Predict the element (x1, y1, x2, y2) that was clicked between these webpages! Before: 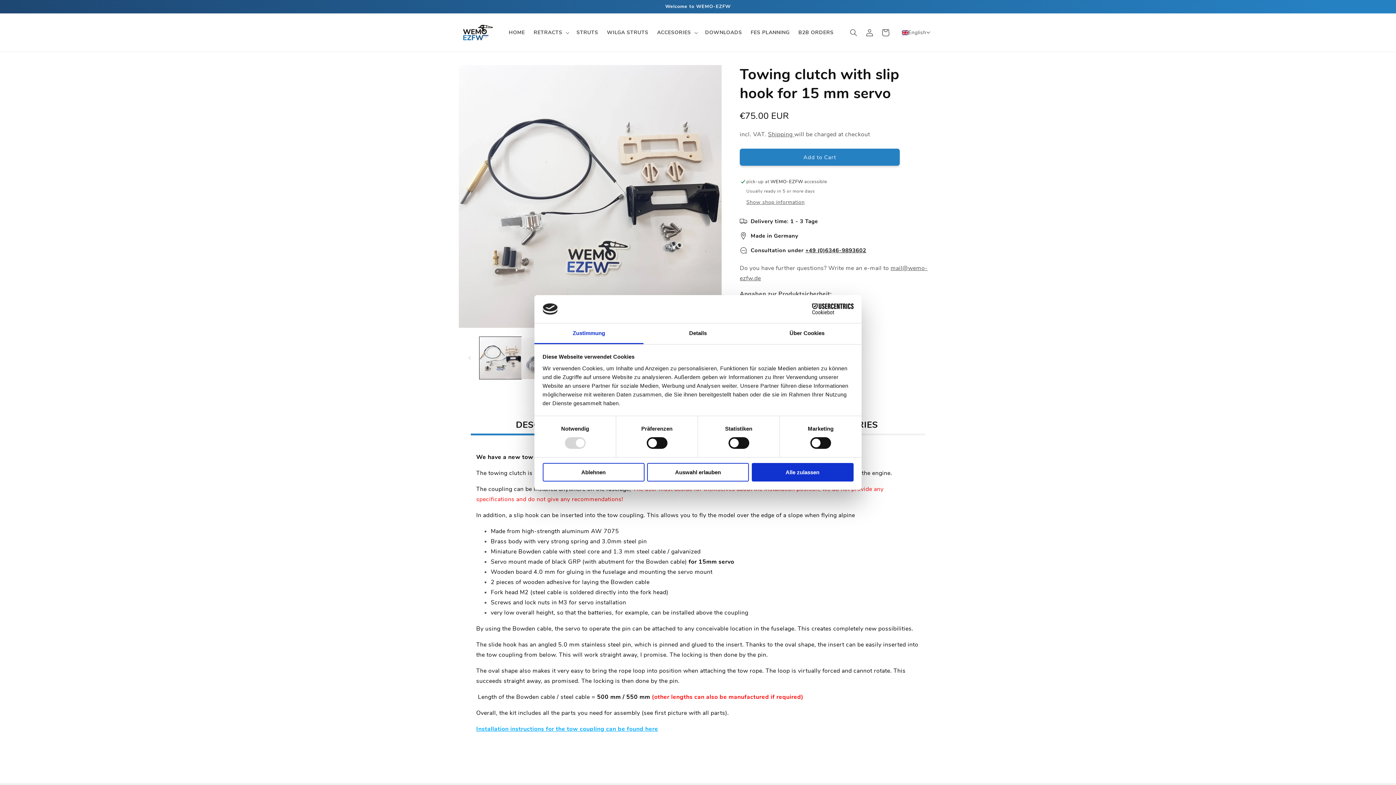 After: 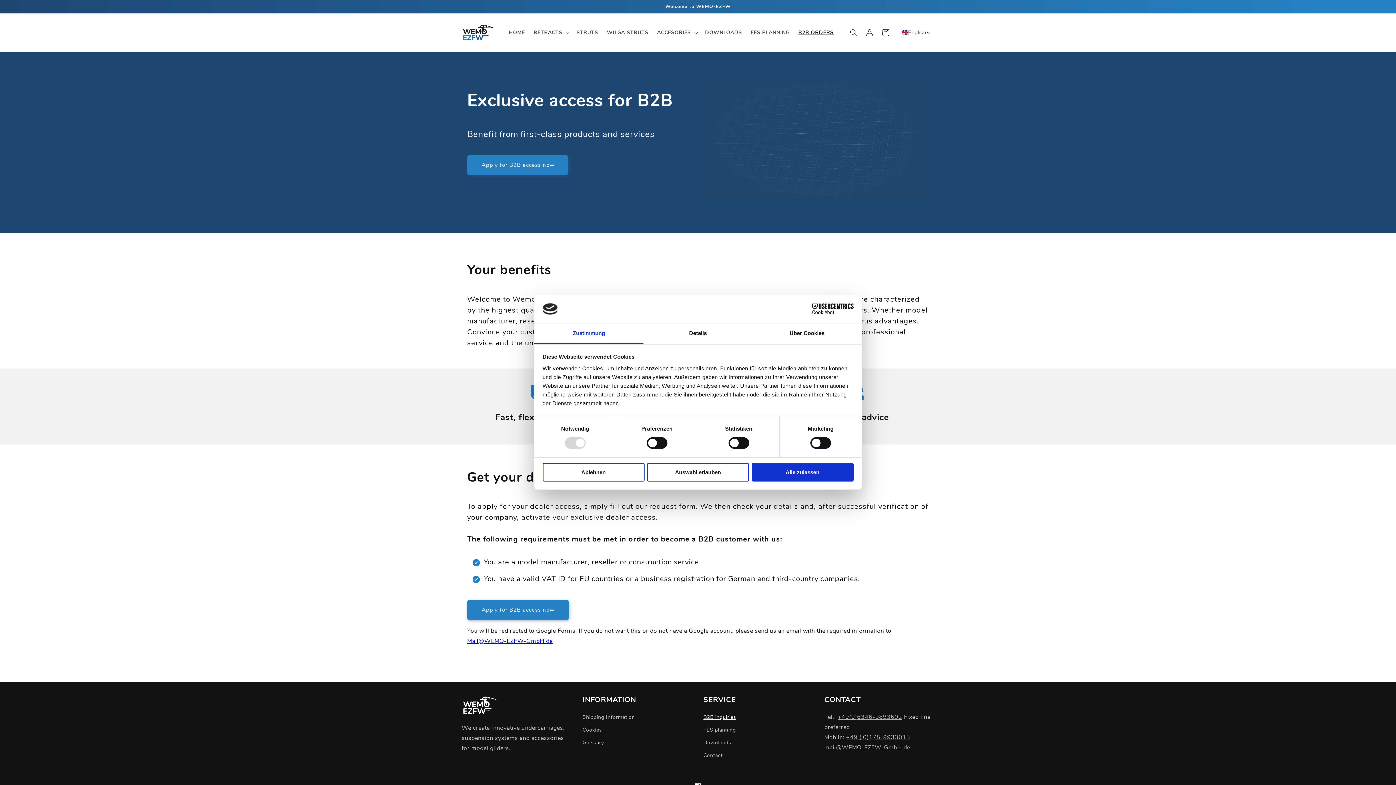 Action: label: B2B ORDERS bbox: (794, 24, 838, 40)